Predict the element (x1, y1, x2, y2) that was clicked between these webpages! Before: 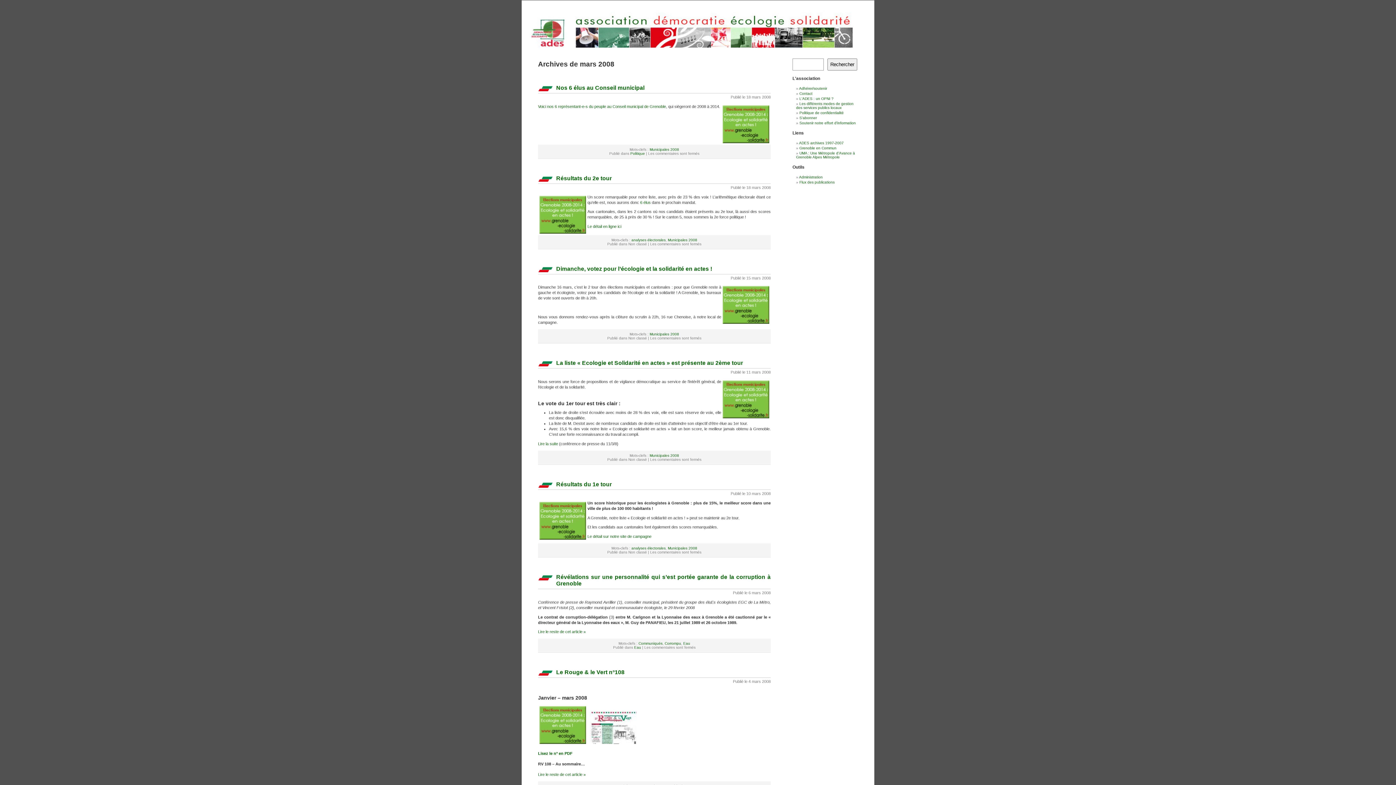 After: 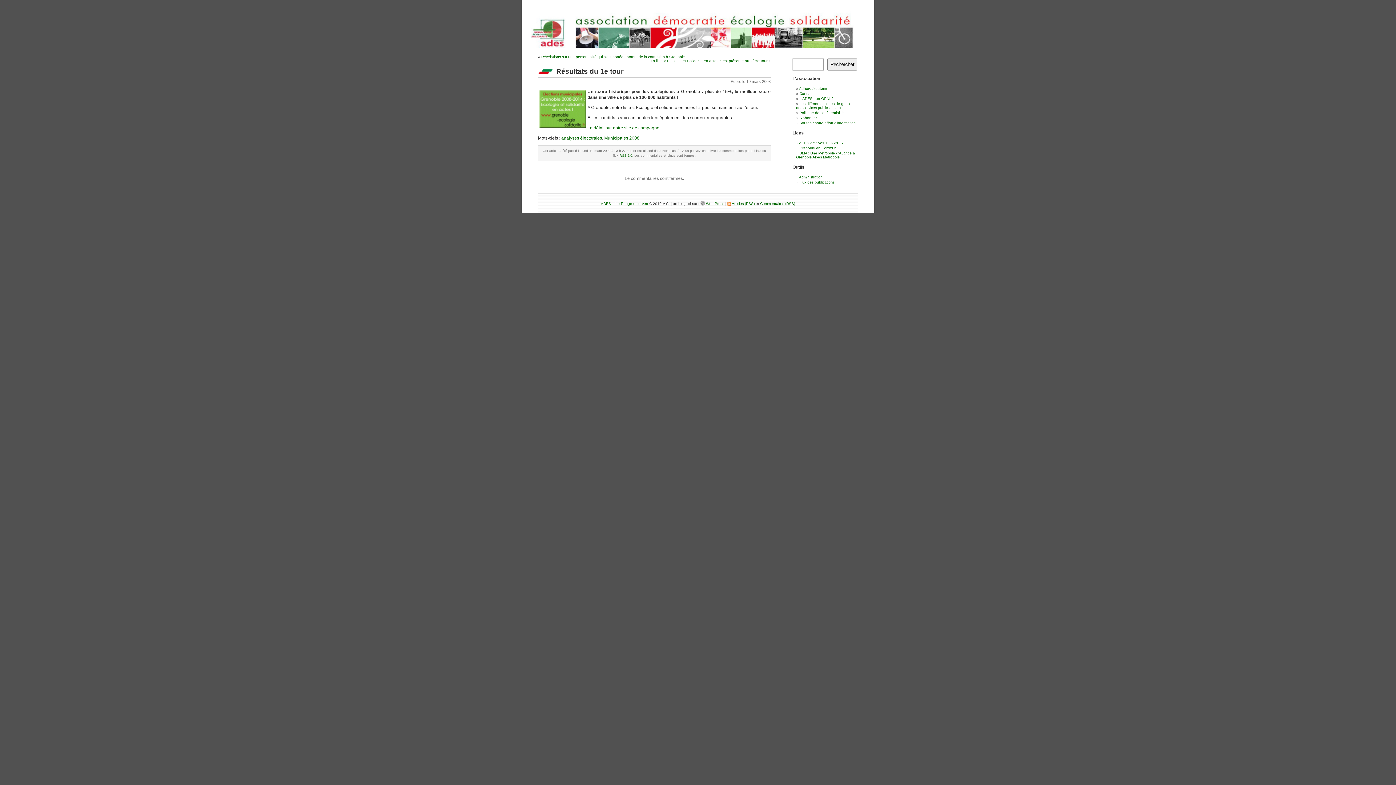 Action: bbox: (556, 481, 612, 487) label: Résultats du 1e tour